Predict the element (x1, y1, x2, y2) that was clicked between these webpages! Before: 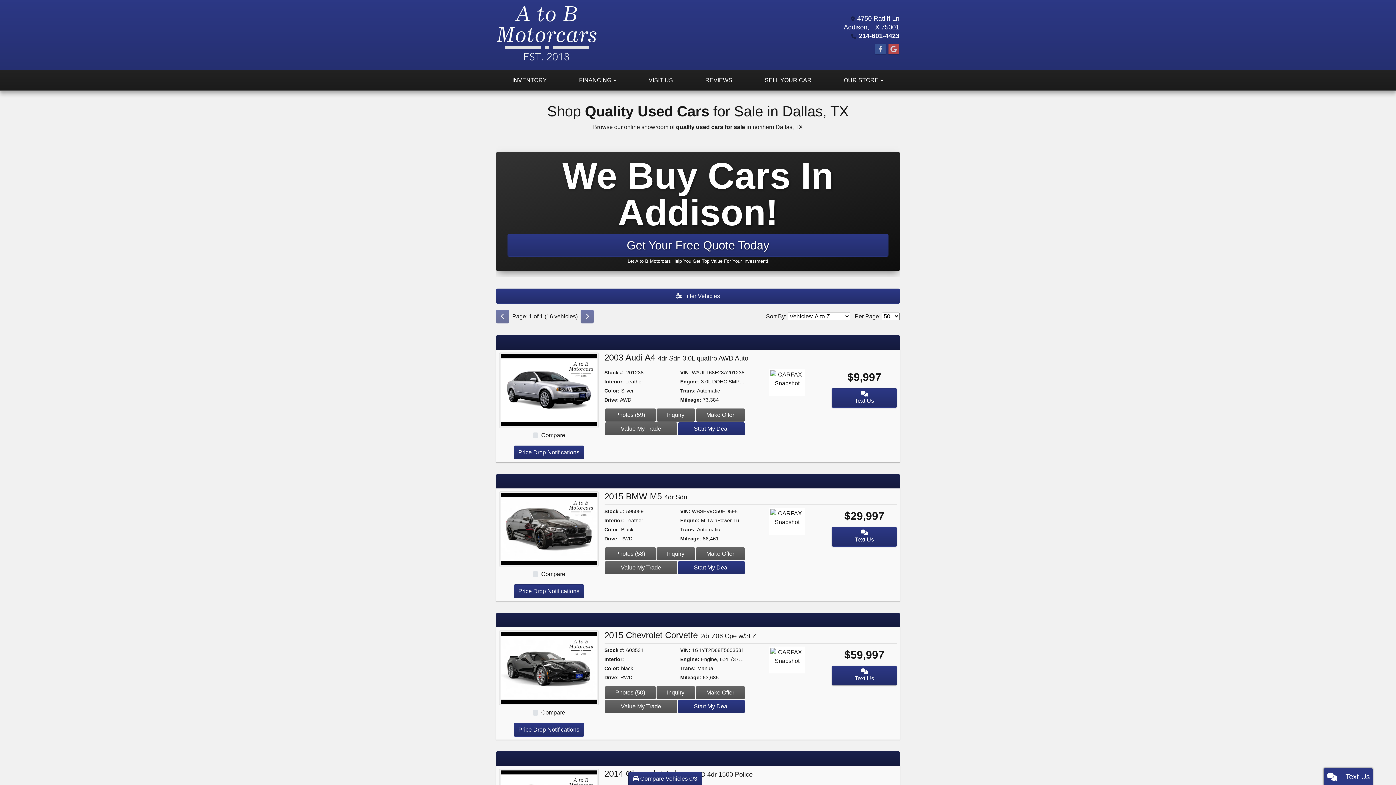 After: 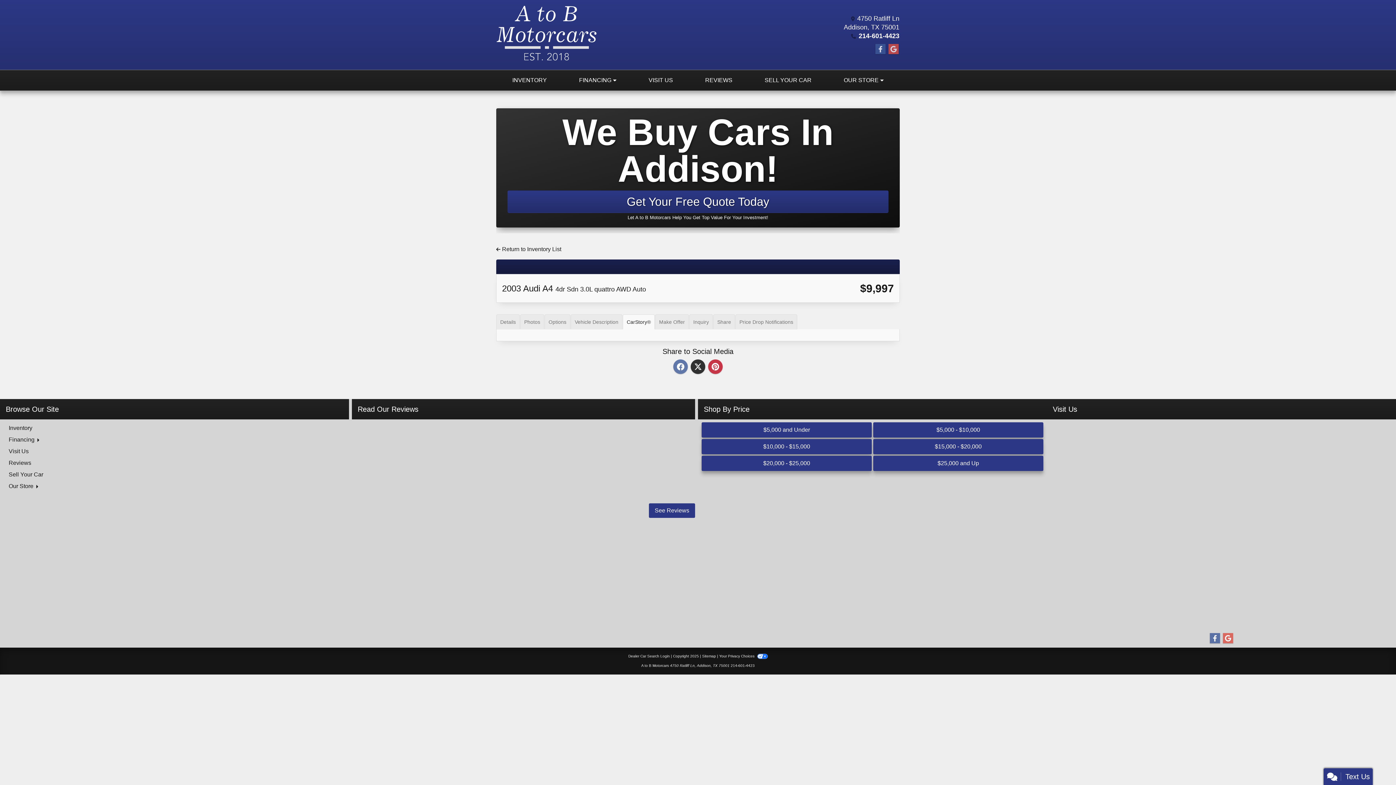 Action: bbox: (806, 382, 808, 384) label: Car Story